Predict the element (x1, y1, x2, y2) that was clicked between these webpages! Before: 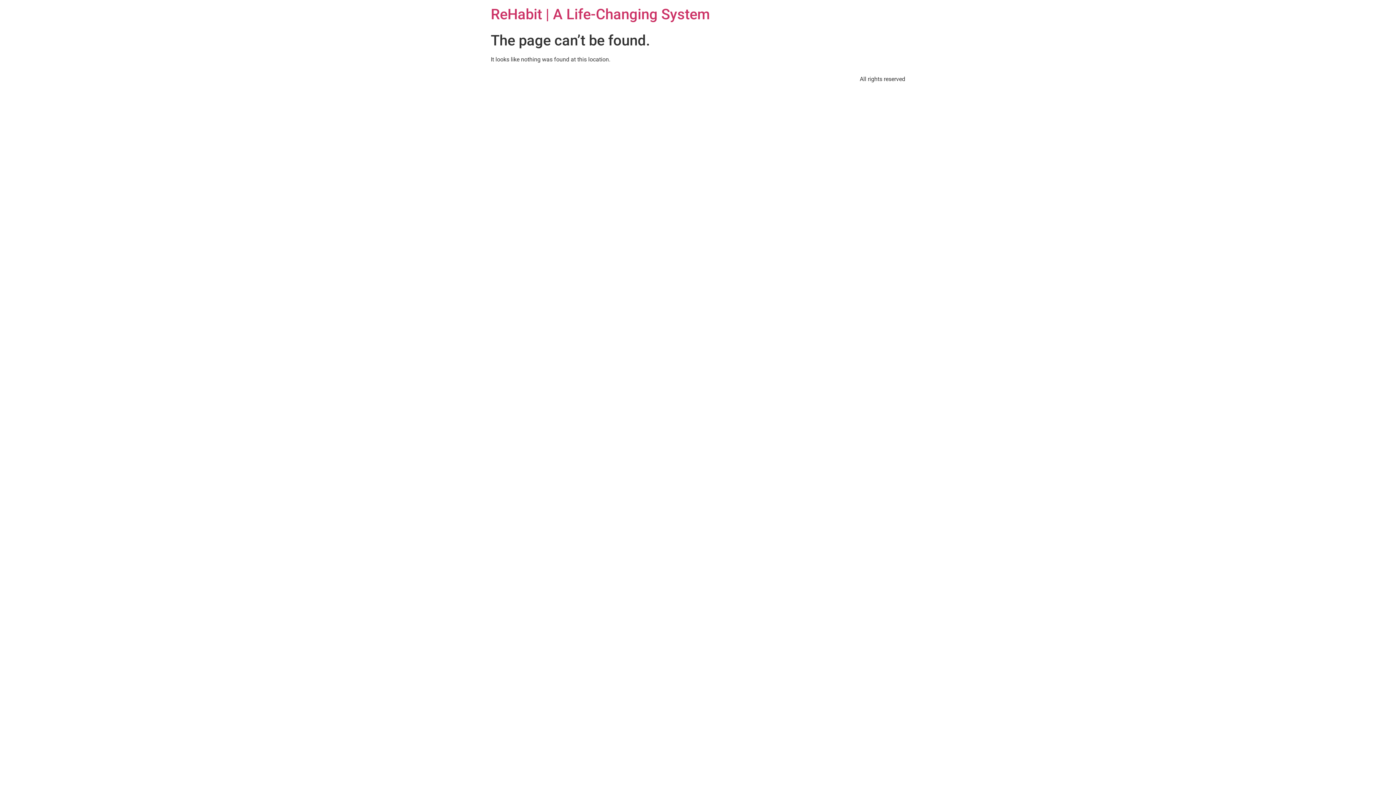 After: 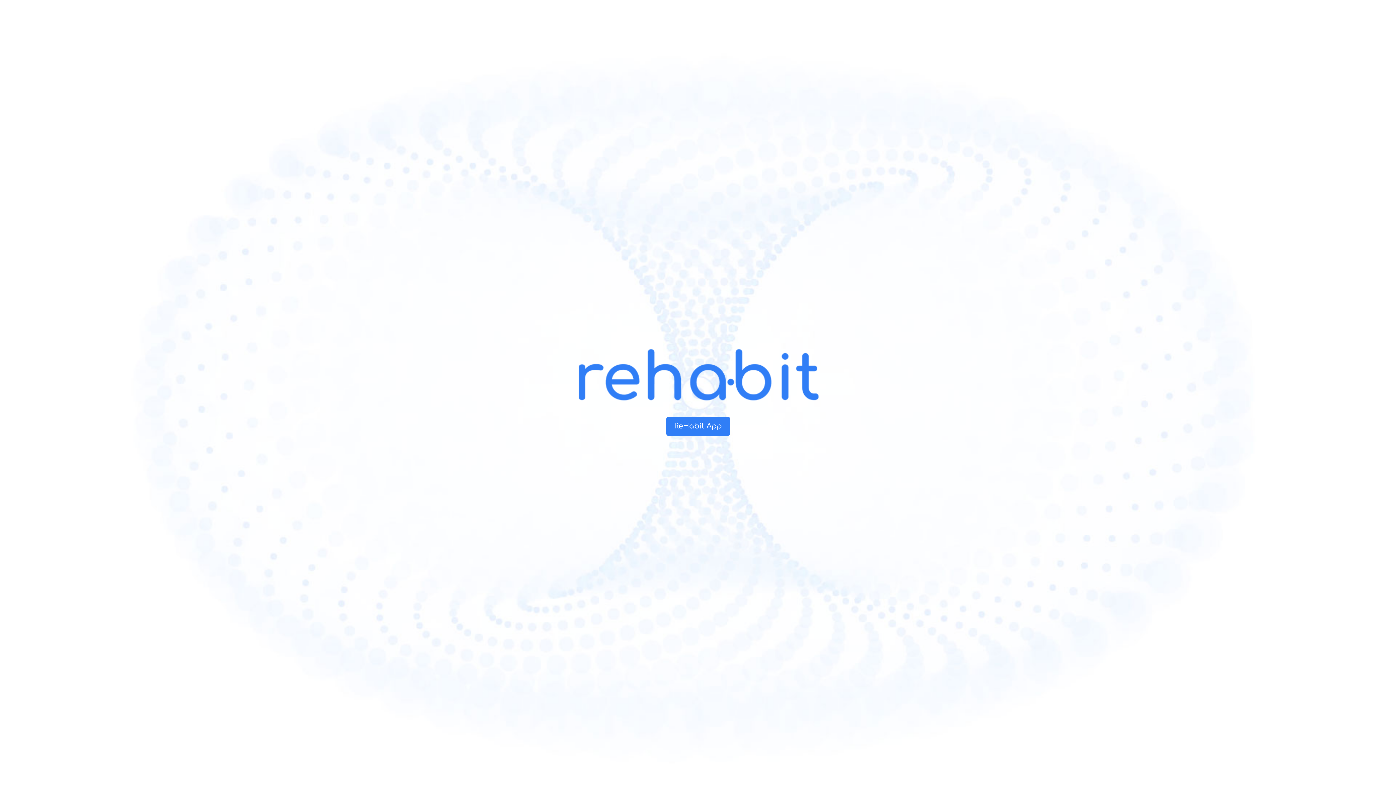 Action: bbox: (490, 5, 710, 22) label: ReHabit | A Life-Changing System